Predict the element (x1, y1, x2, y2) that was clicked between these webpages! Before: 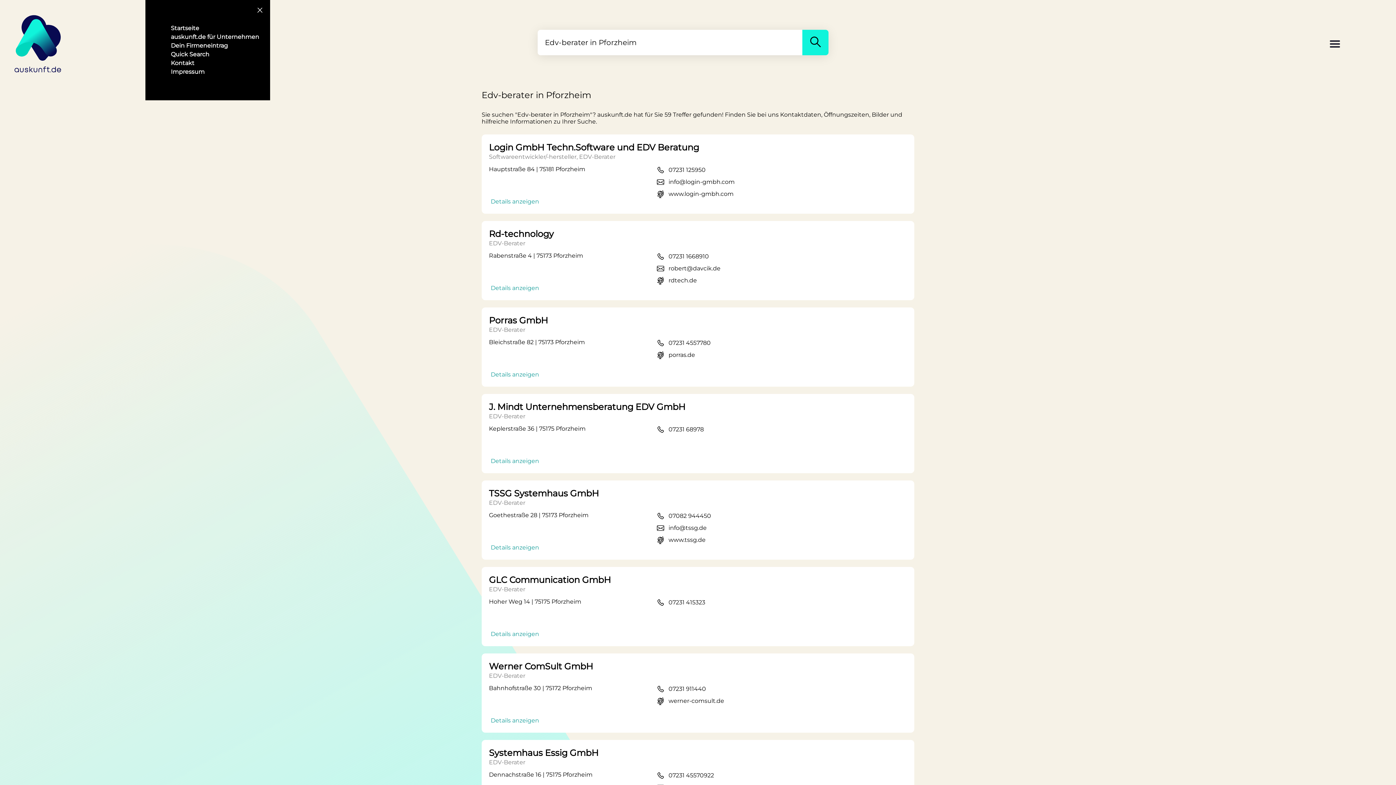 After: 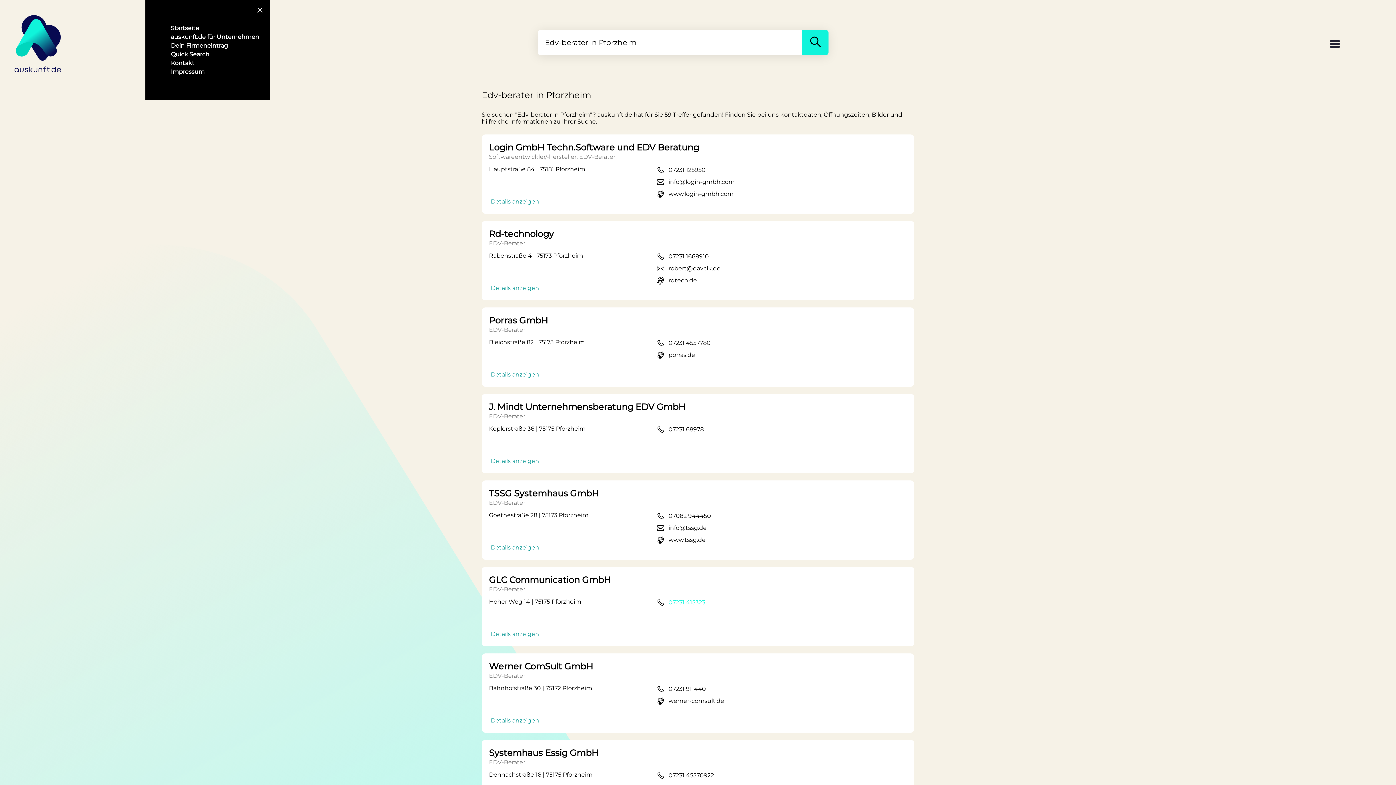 Action: label: 07231 415323 bbox: (668, 599, 705, 606)